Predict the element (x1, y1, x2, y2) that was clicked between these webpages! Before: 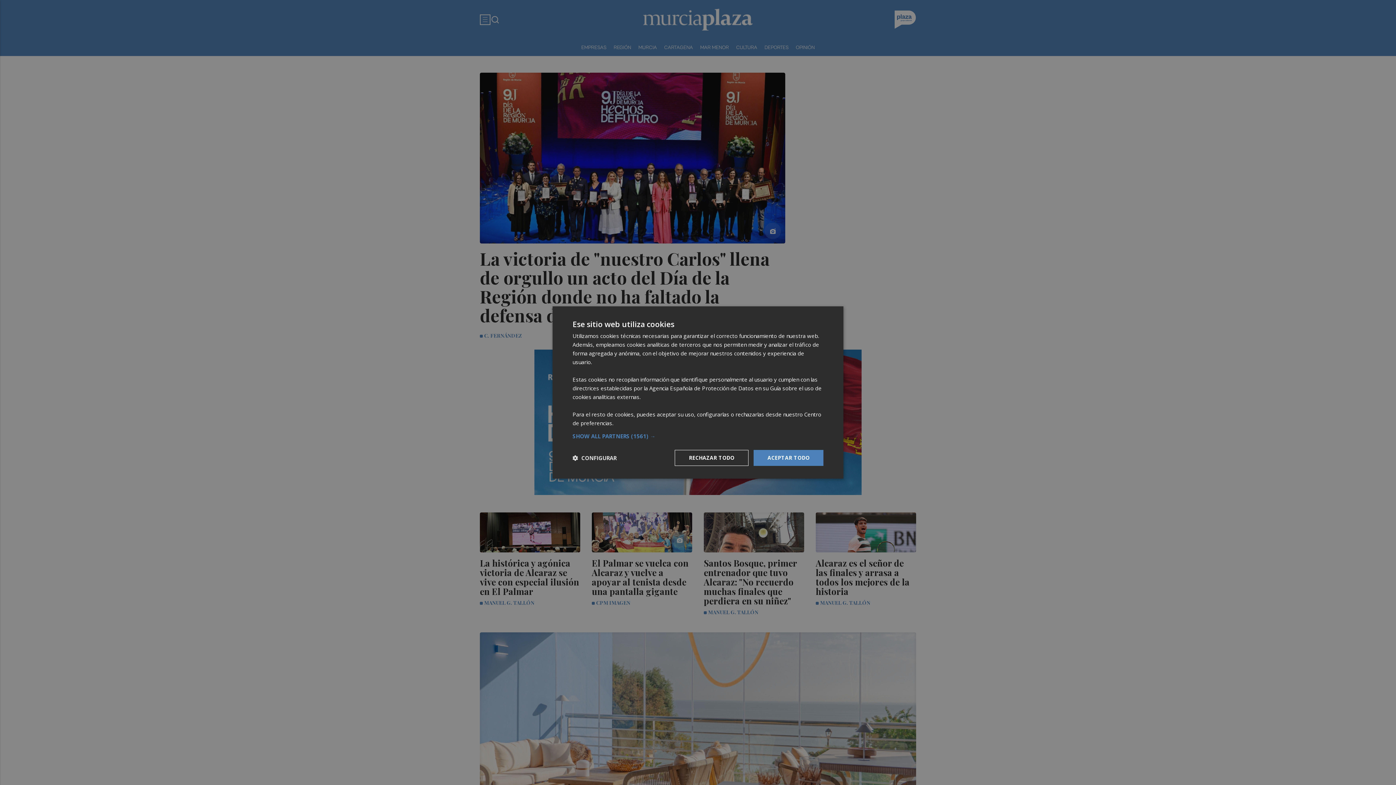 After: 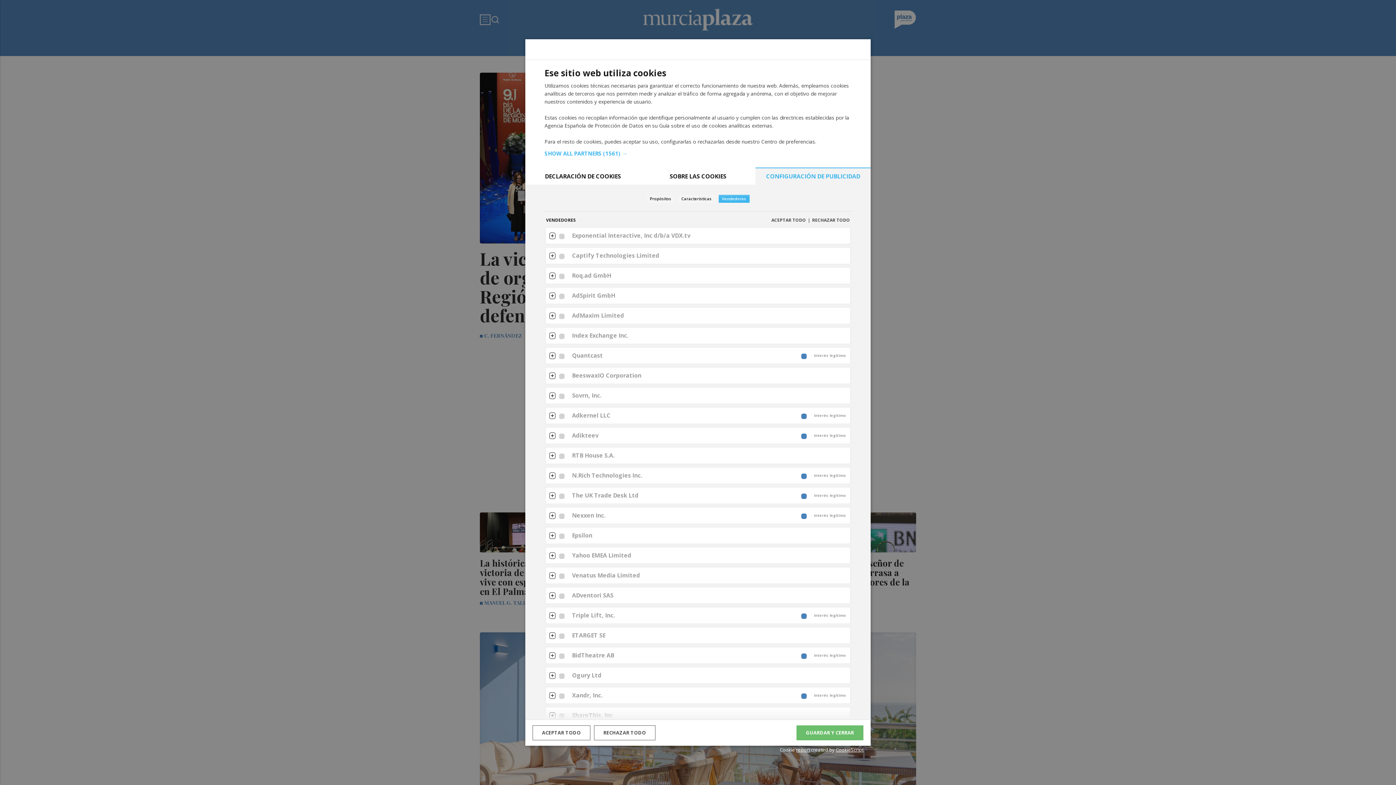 Action: bbox: (572, 433, 823, 439) label: SHOW ALL PARTNERS (1561) →